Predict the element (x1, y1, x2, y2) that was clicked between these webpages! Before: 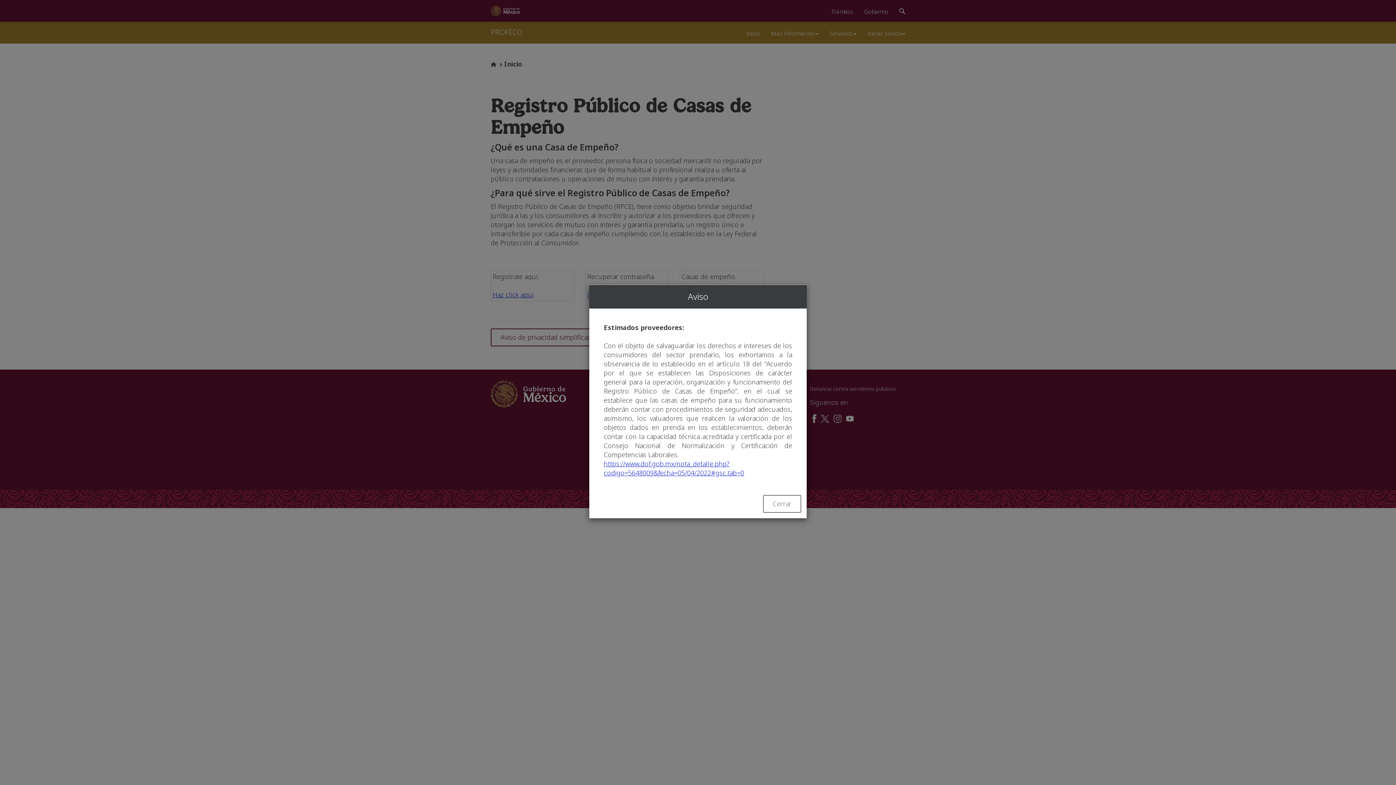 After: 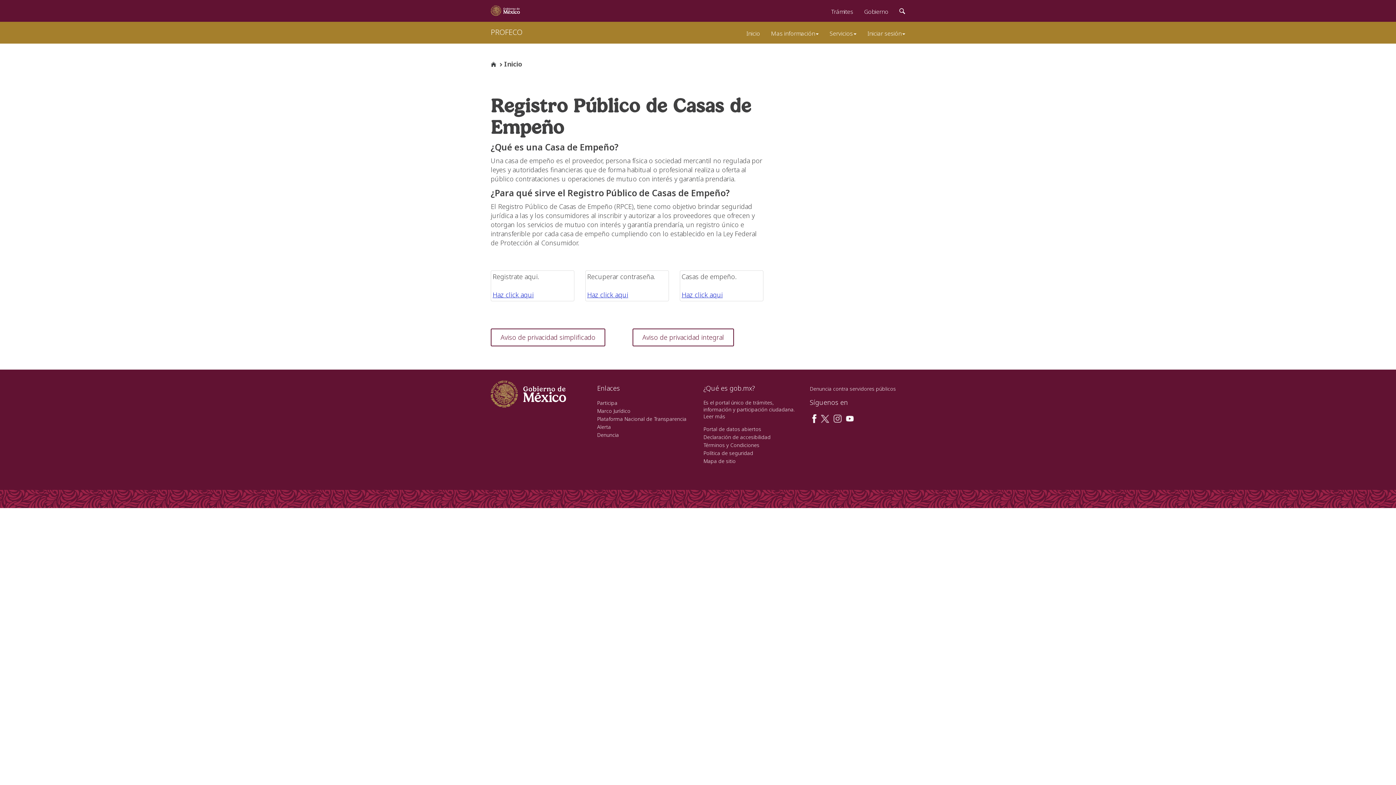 Action: bbox: (763, 495, 801, 513) label: Cerrar